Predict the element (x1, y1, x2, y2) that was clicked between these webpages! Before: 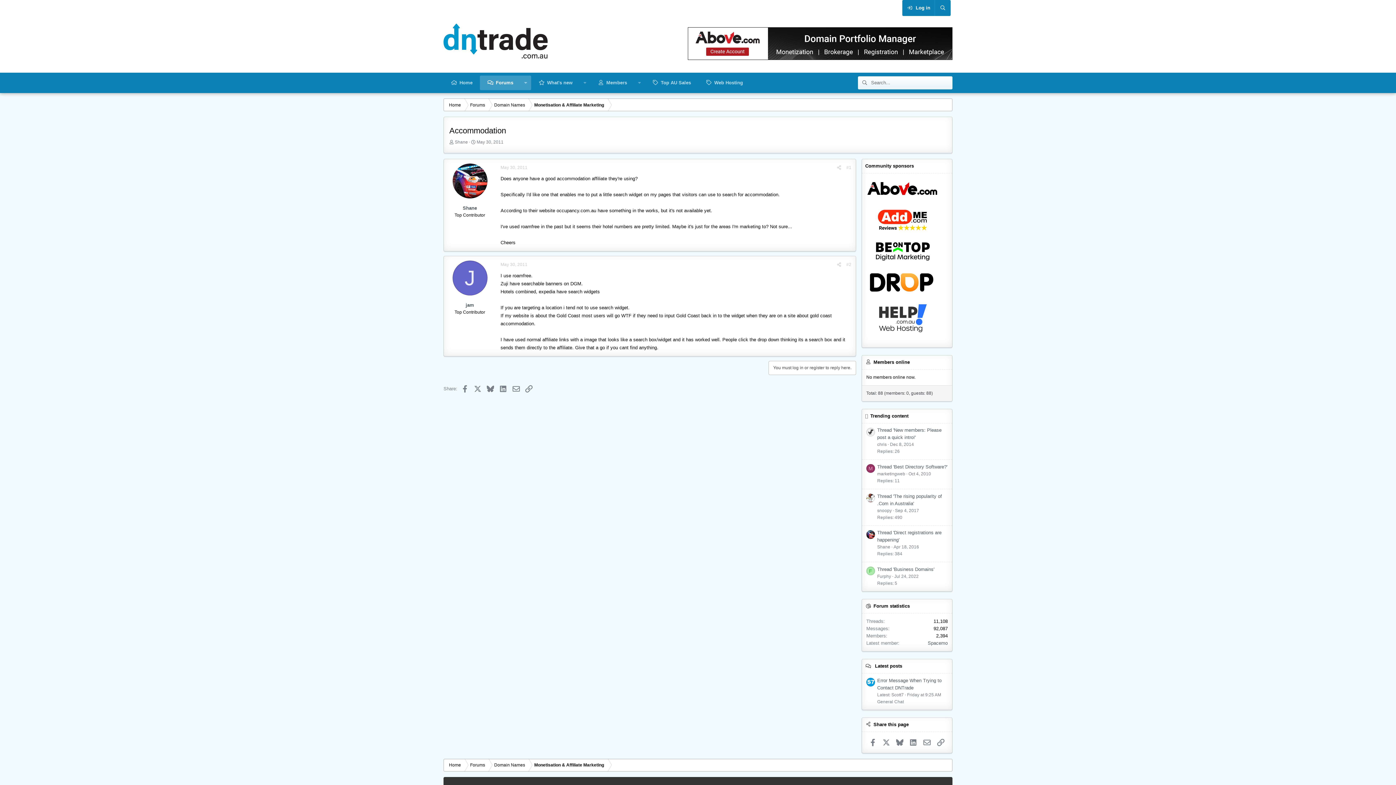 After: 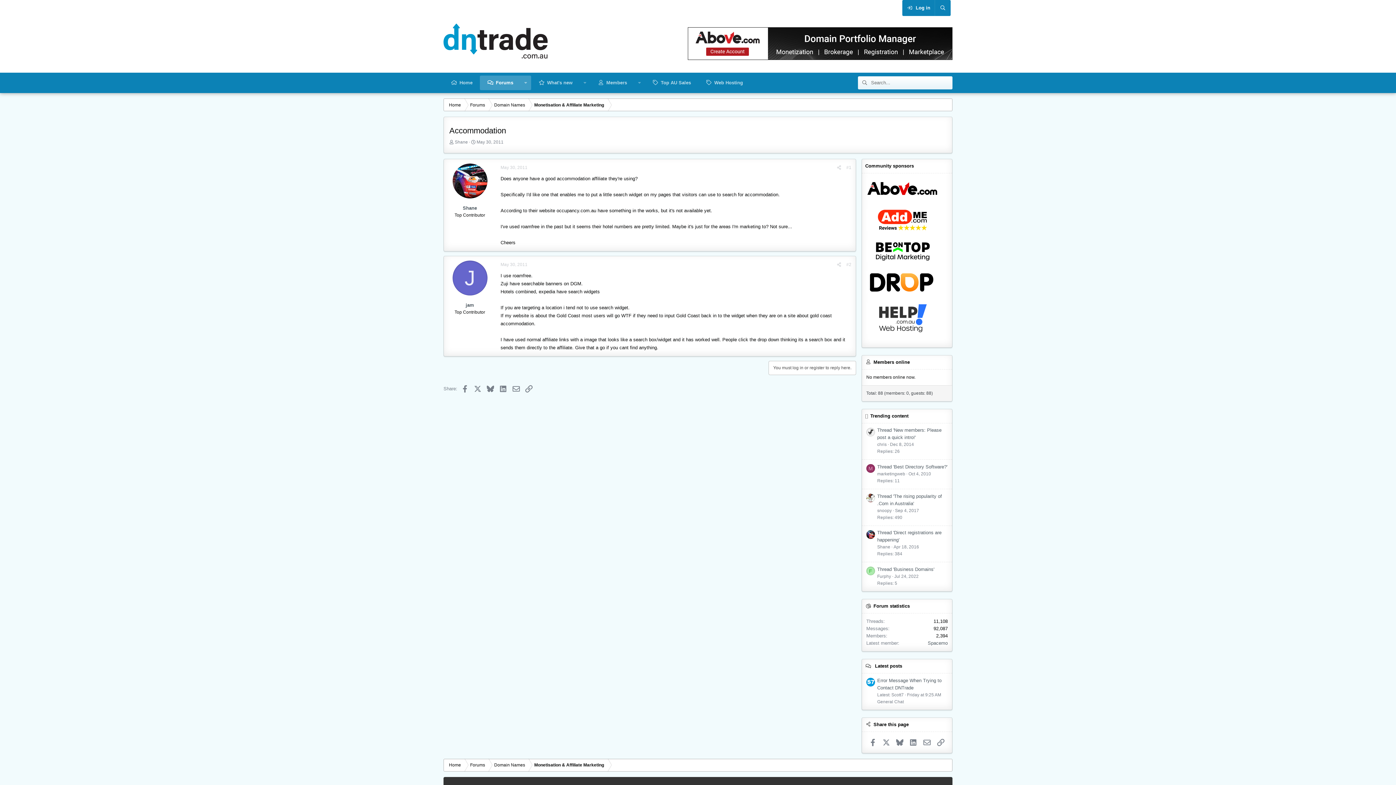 Action: bbox: (866, 195, 939, 200)